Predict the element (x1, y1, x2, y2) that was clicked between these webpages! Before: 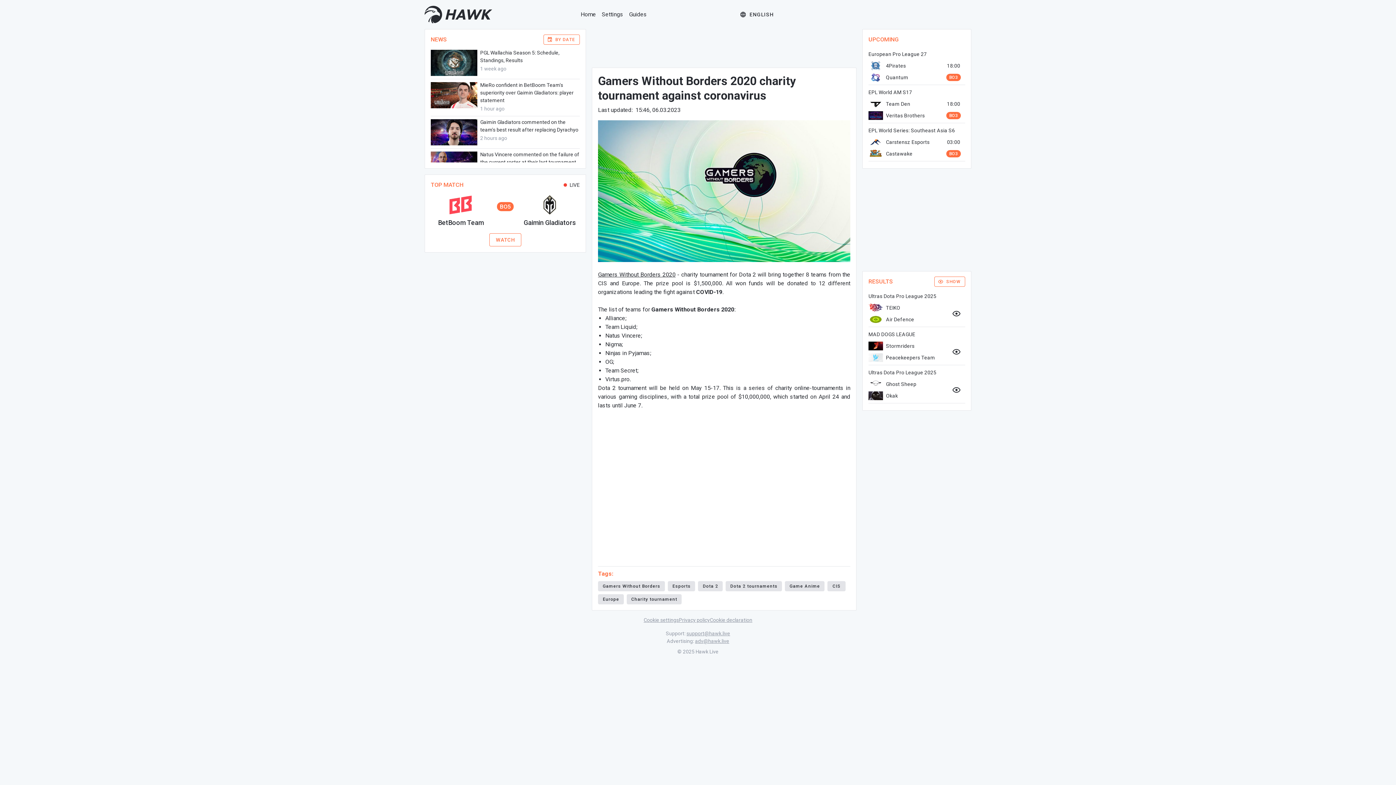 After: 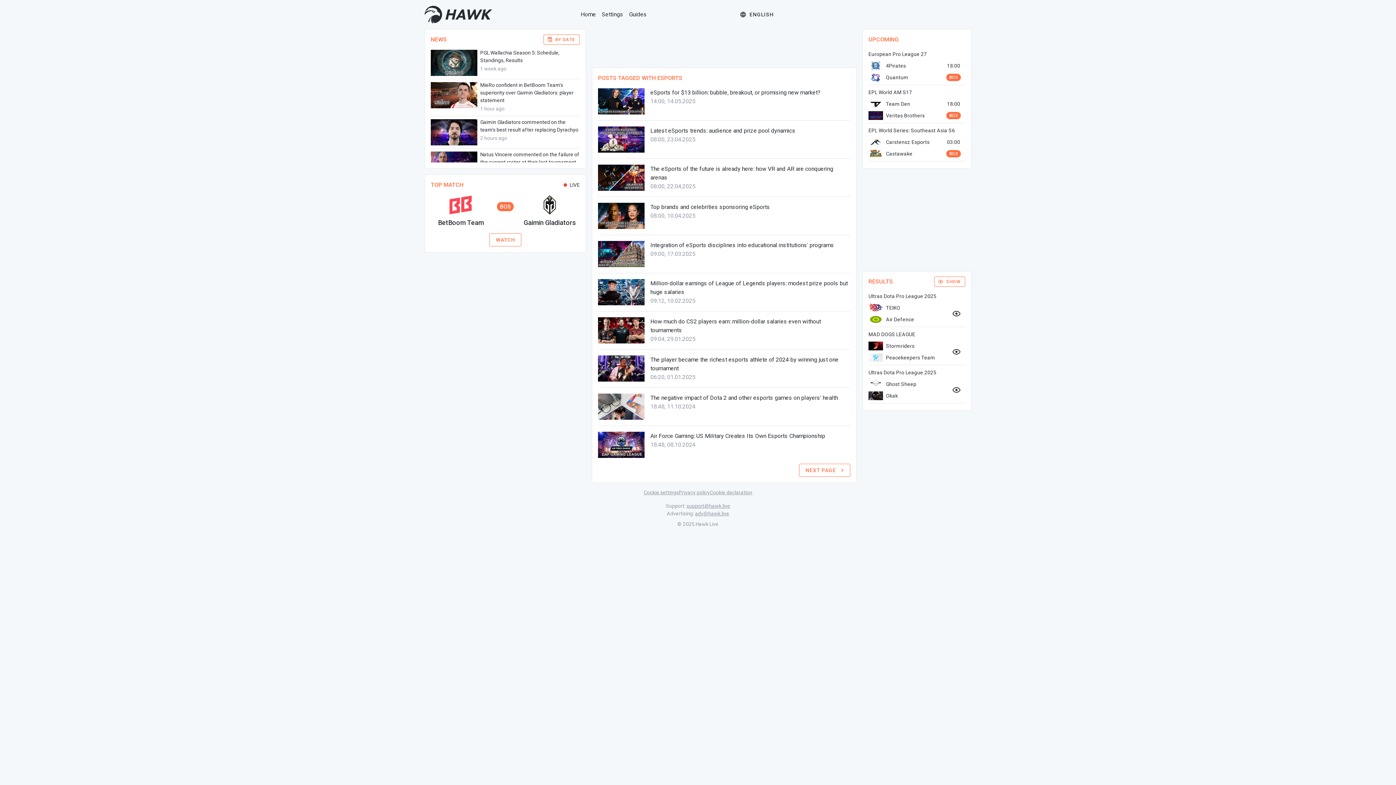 Action: label: Esports bbox: (667, 581, 695, 591)